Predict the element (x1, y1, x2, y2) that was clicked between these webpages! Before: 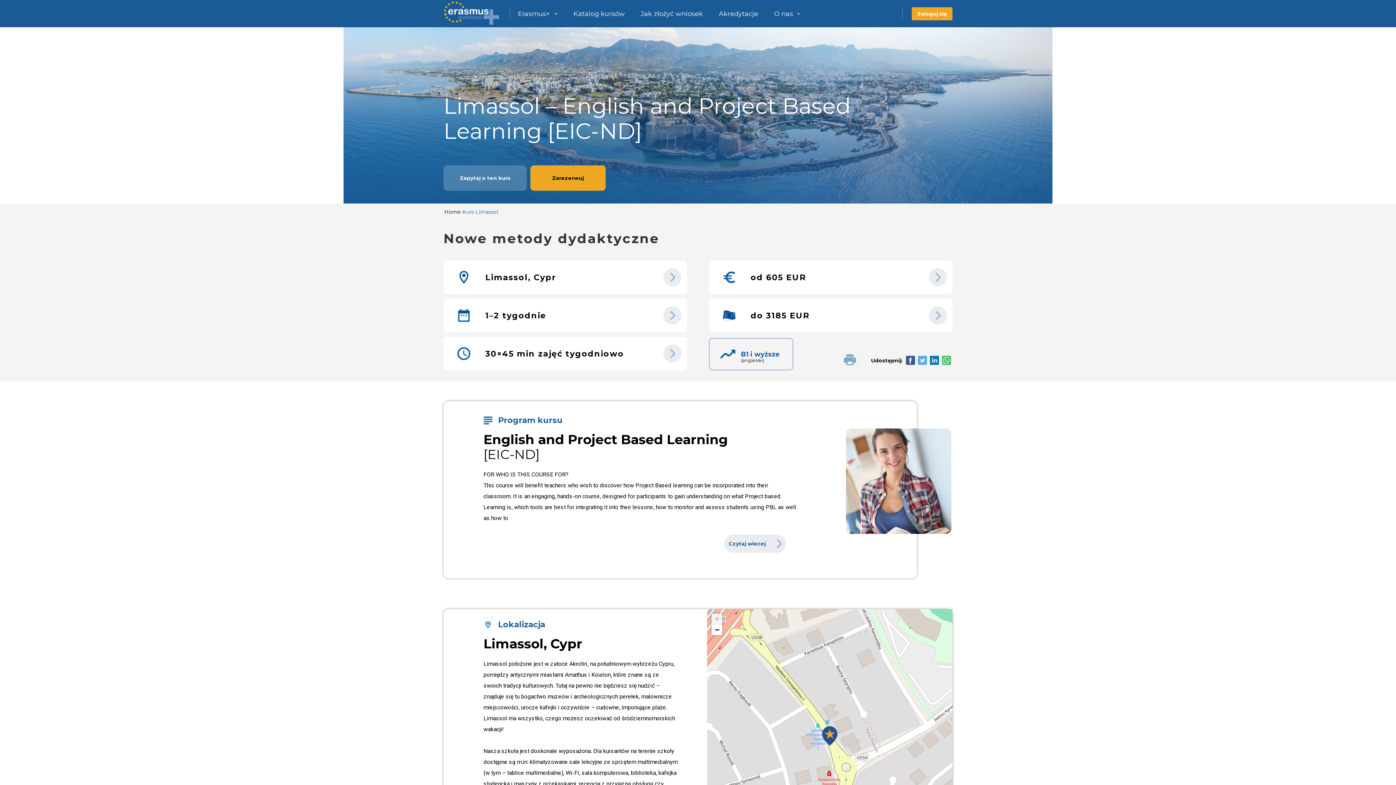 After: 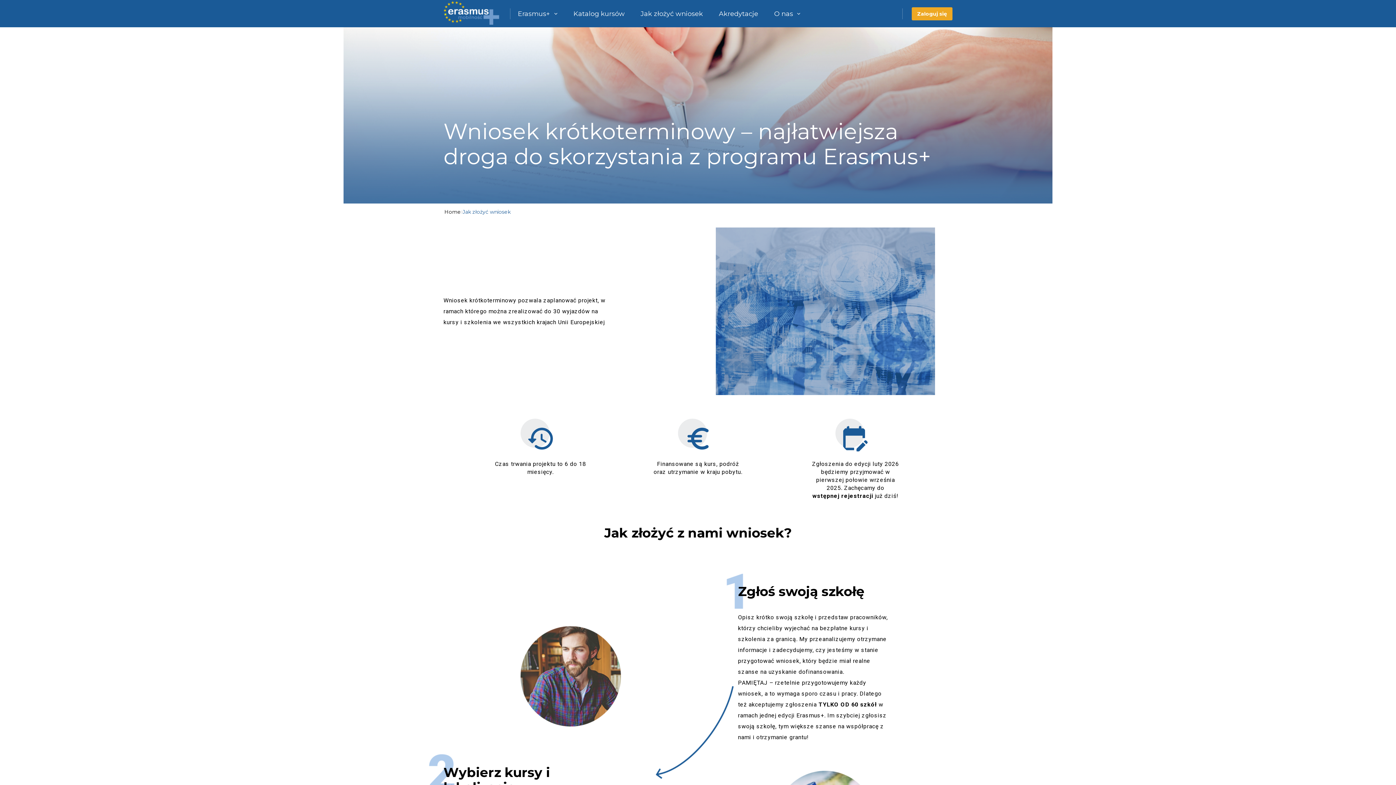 Action: bbox: (640, 0, 703, 27) label: Jak złożyć wniosek